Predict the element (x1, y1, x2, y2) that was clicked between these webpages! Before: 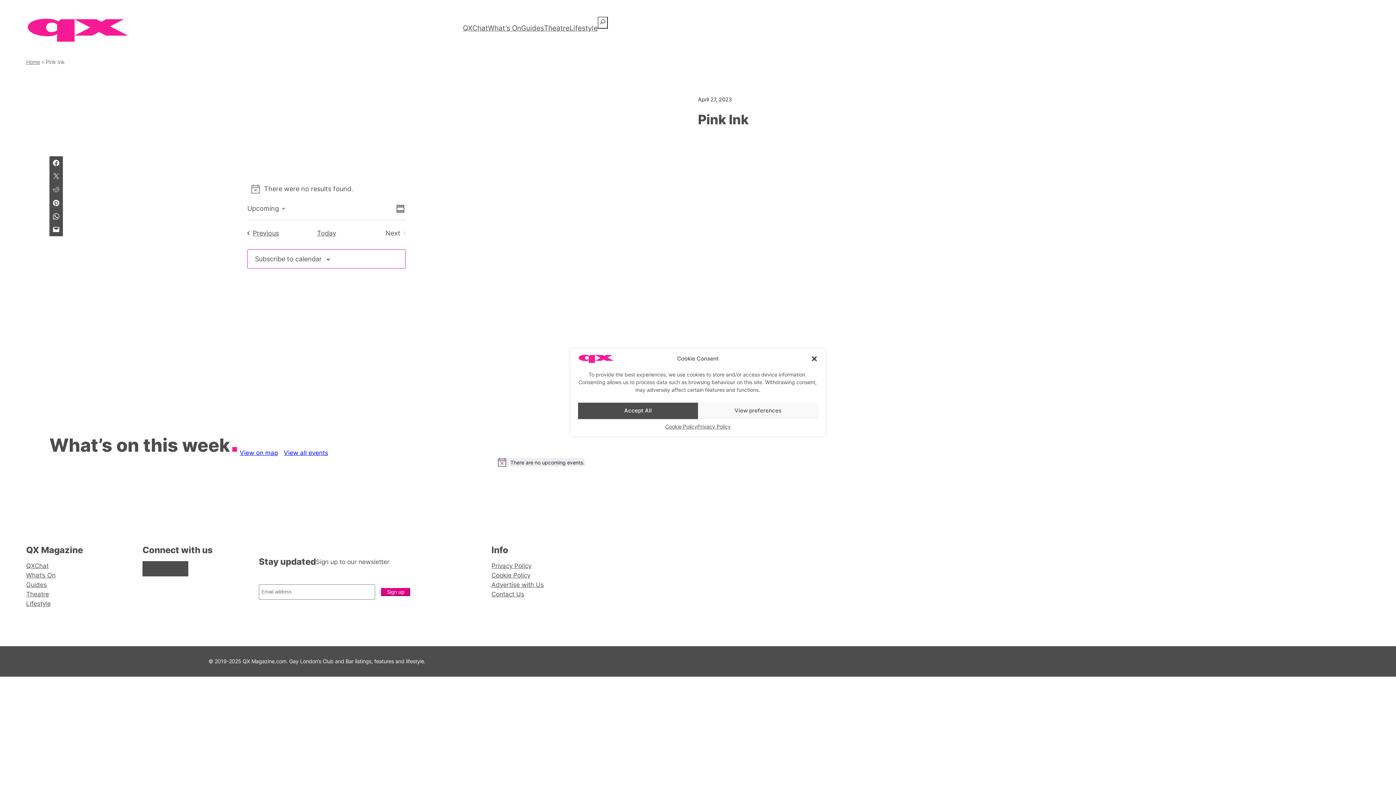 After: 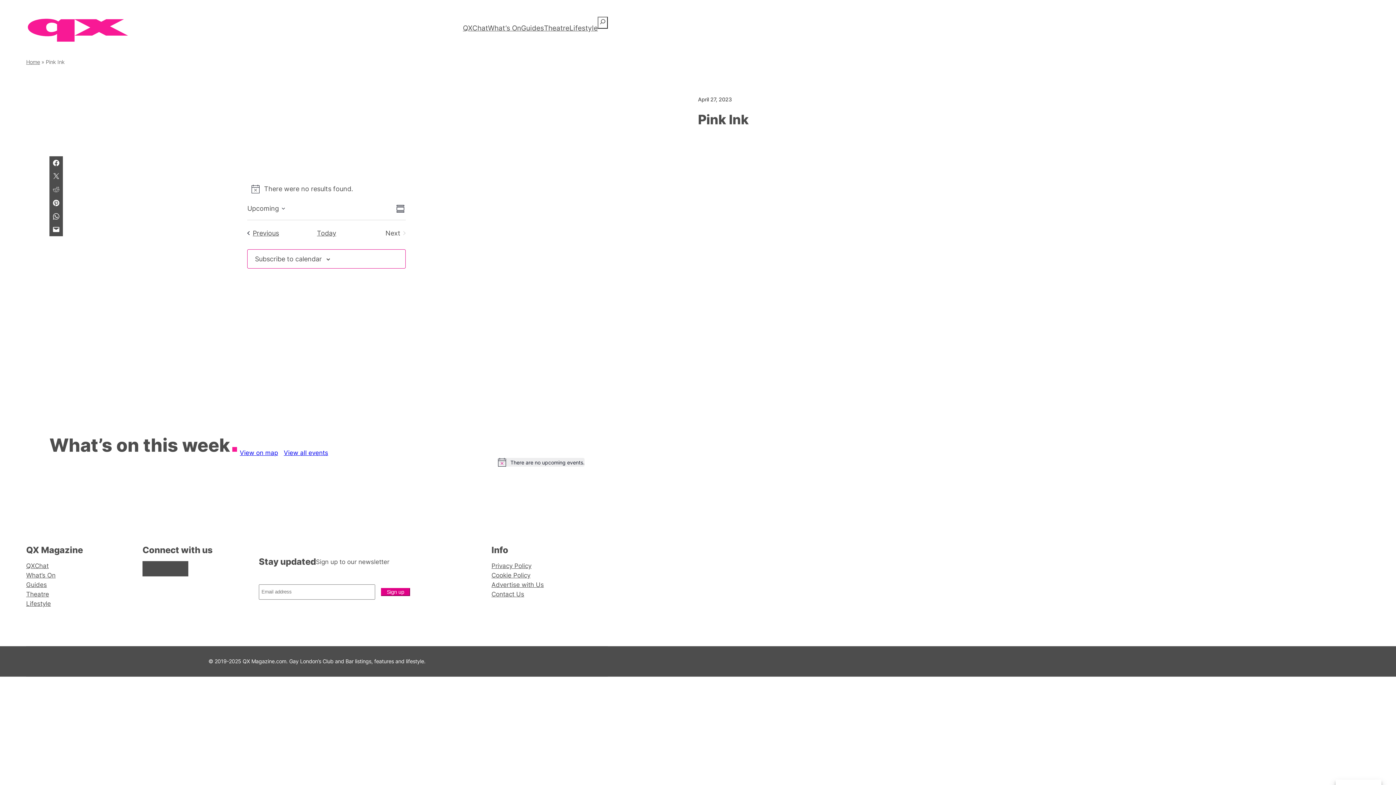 Action: bbox: (810, 355, 818, 362) label: Close dialogue